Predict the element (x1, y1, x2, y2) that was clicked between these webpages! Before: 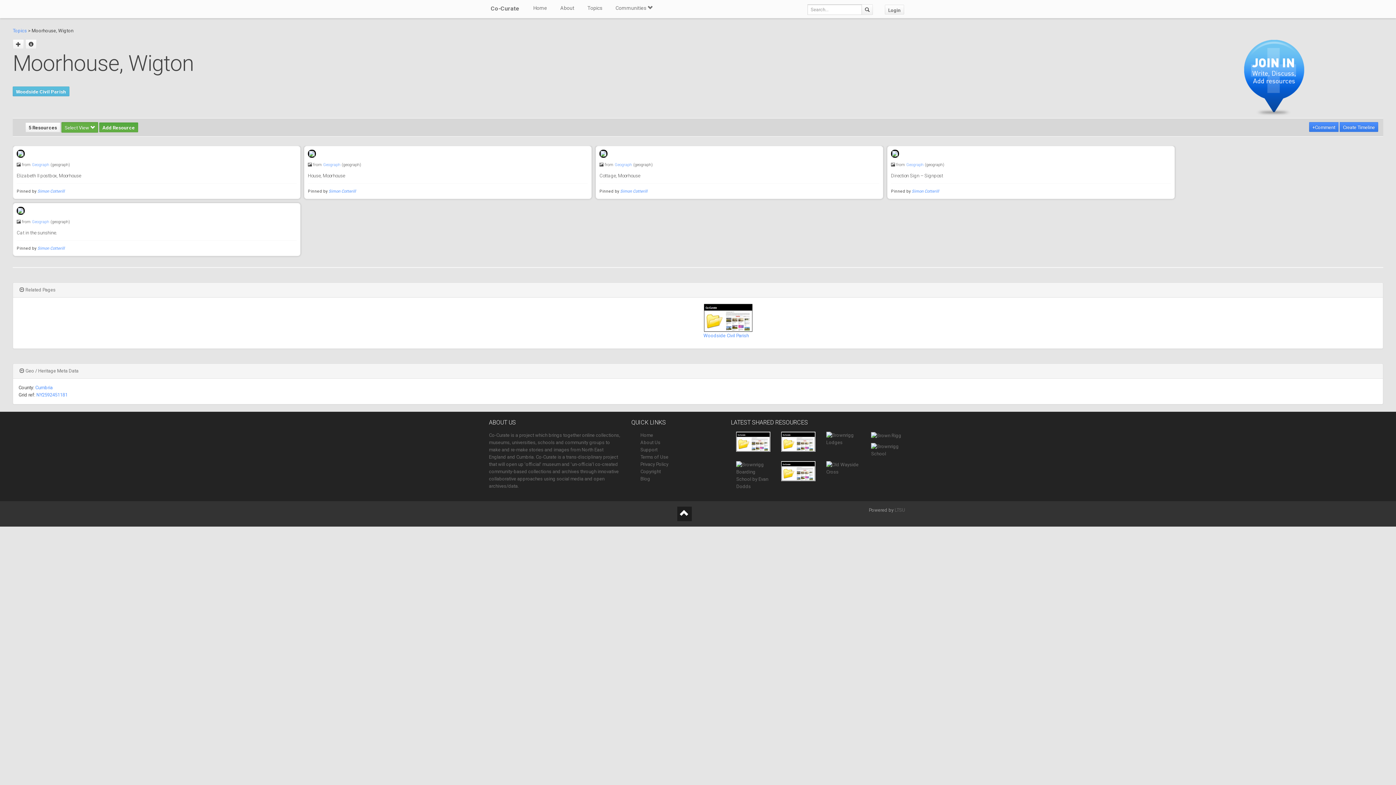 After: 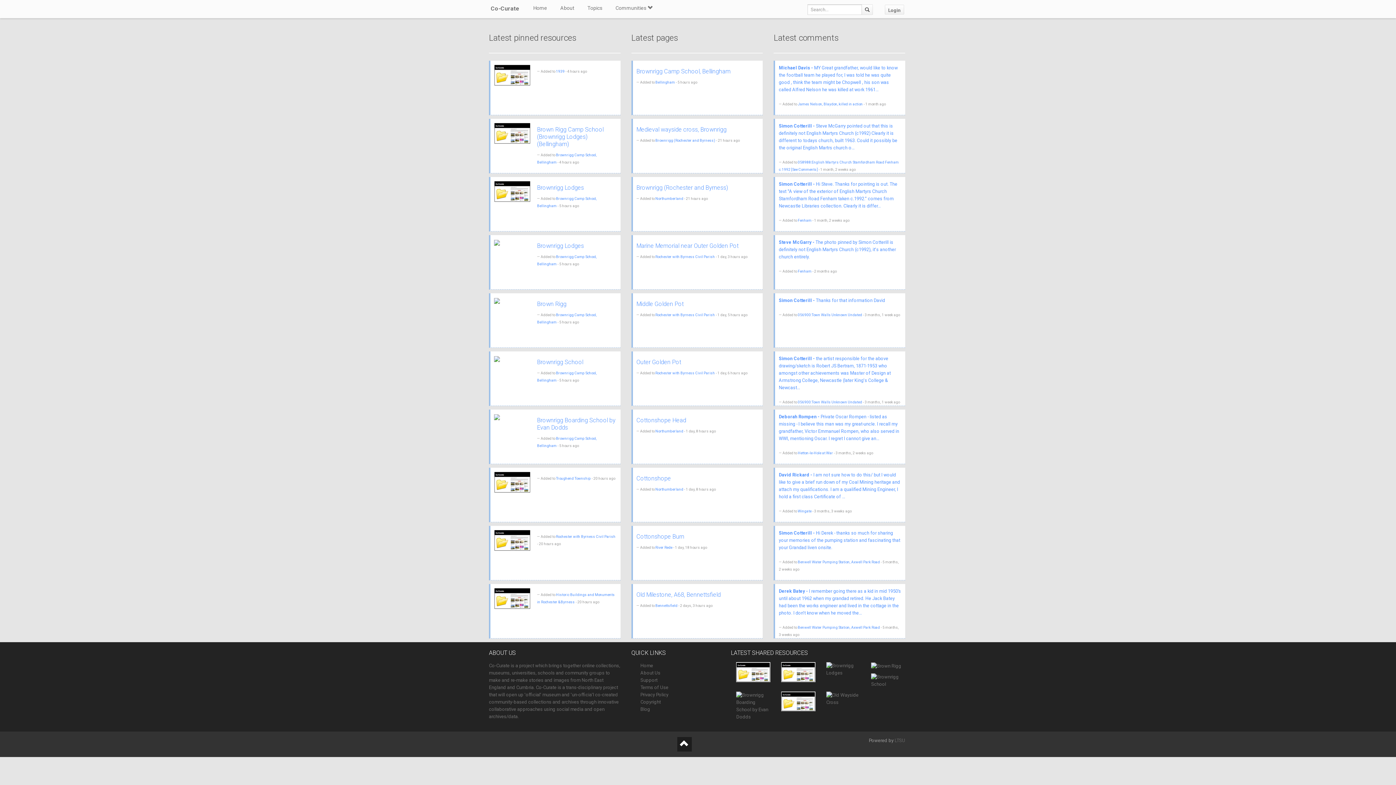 Action: bbox: (640, 476, 650, 481) label: Blog